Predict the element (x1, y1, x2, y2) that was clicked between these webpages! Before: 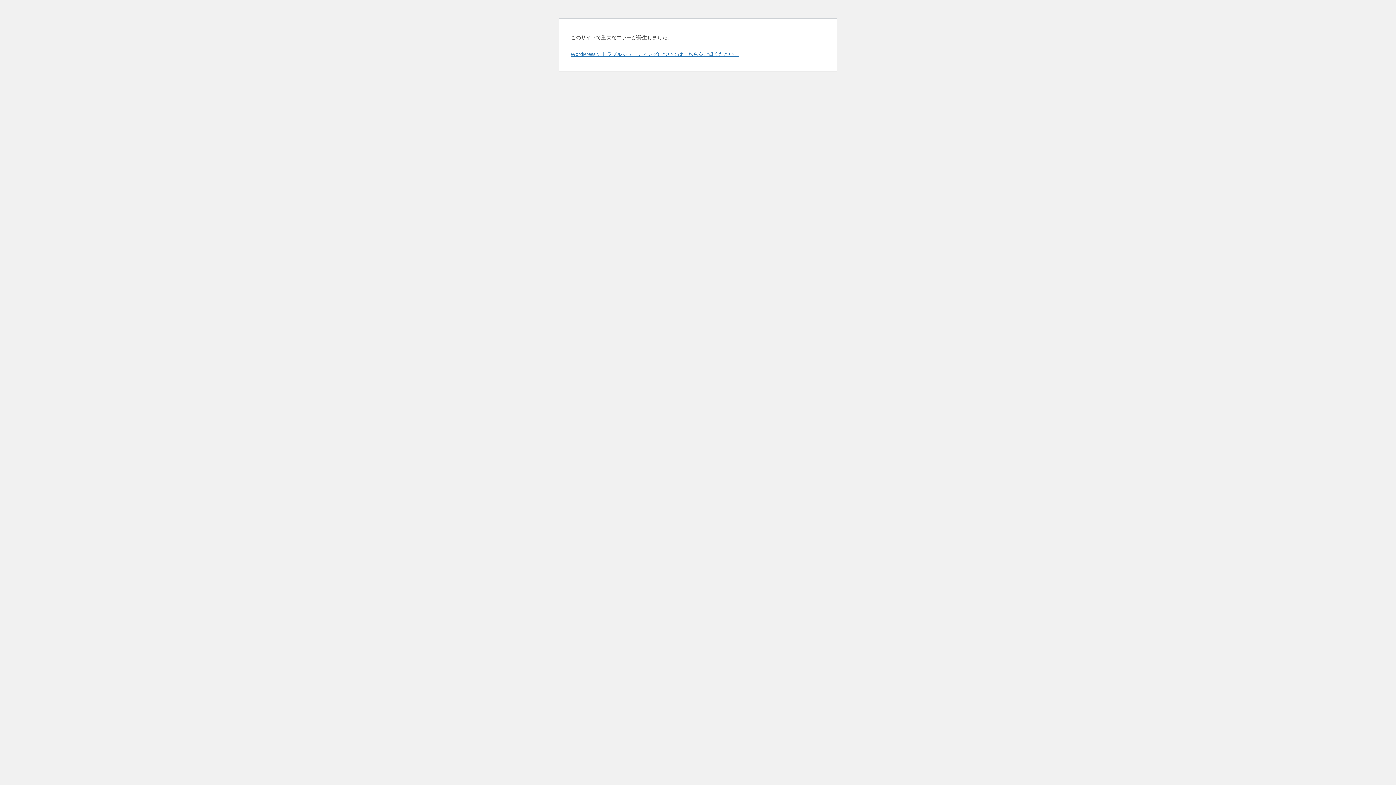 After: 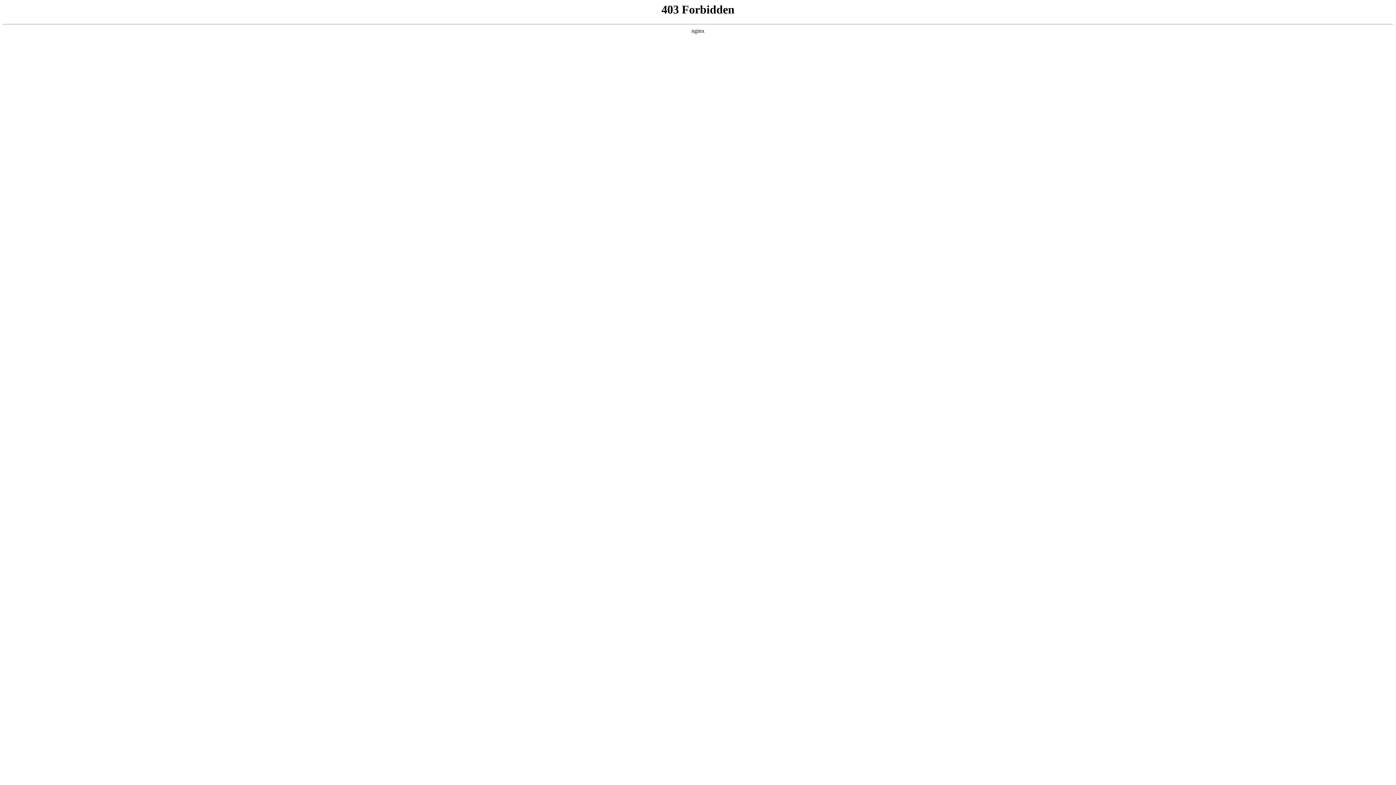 Action: label: WordPress のトラブルシューティングについてはこちらをご覧ください。 bbox: (570, 50, 739, 57)